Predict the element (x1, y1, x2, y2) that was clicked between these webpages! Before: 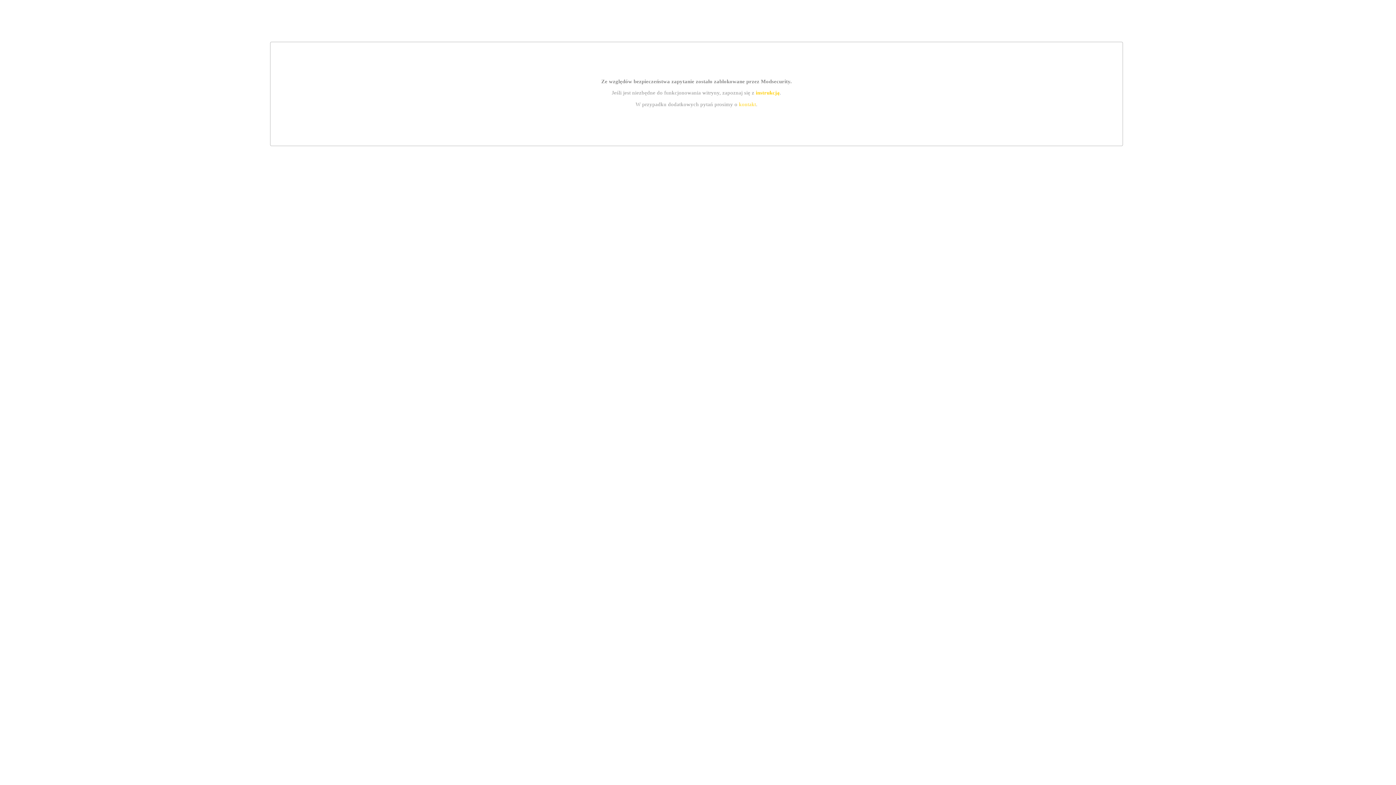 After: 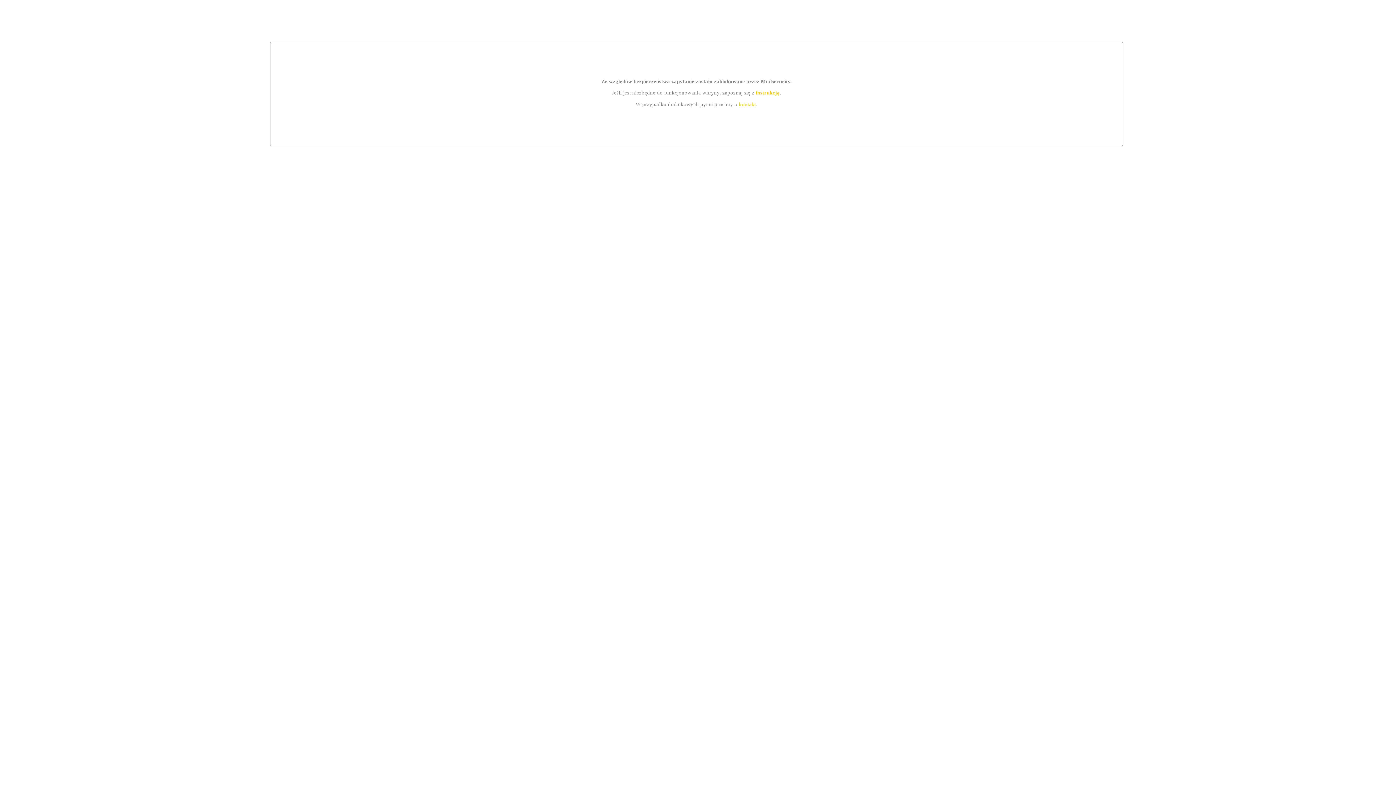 Action: label: kontakt bbox: (739, 101, 756, 107)